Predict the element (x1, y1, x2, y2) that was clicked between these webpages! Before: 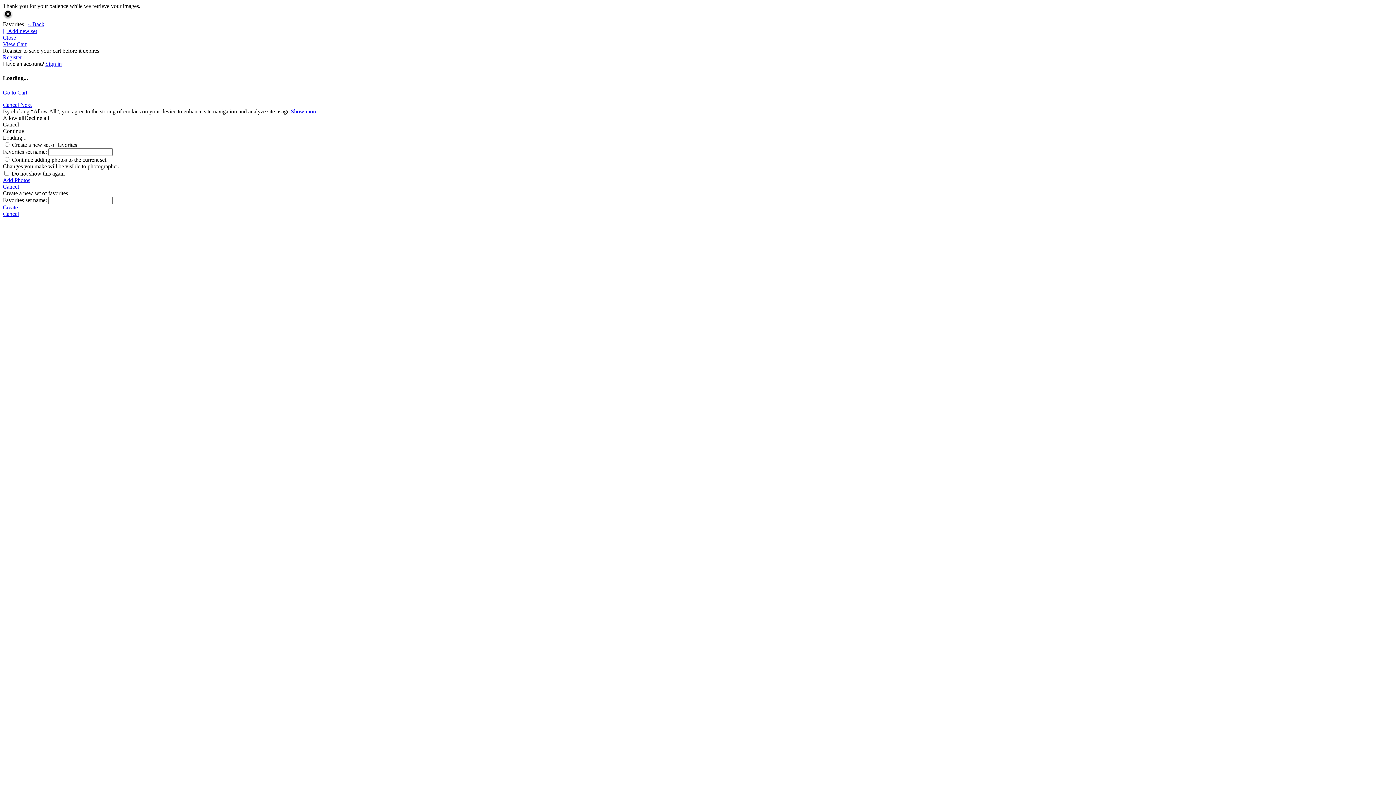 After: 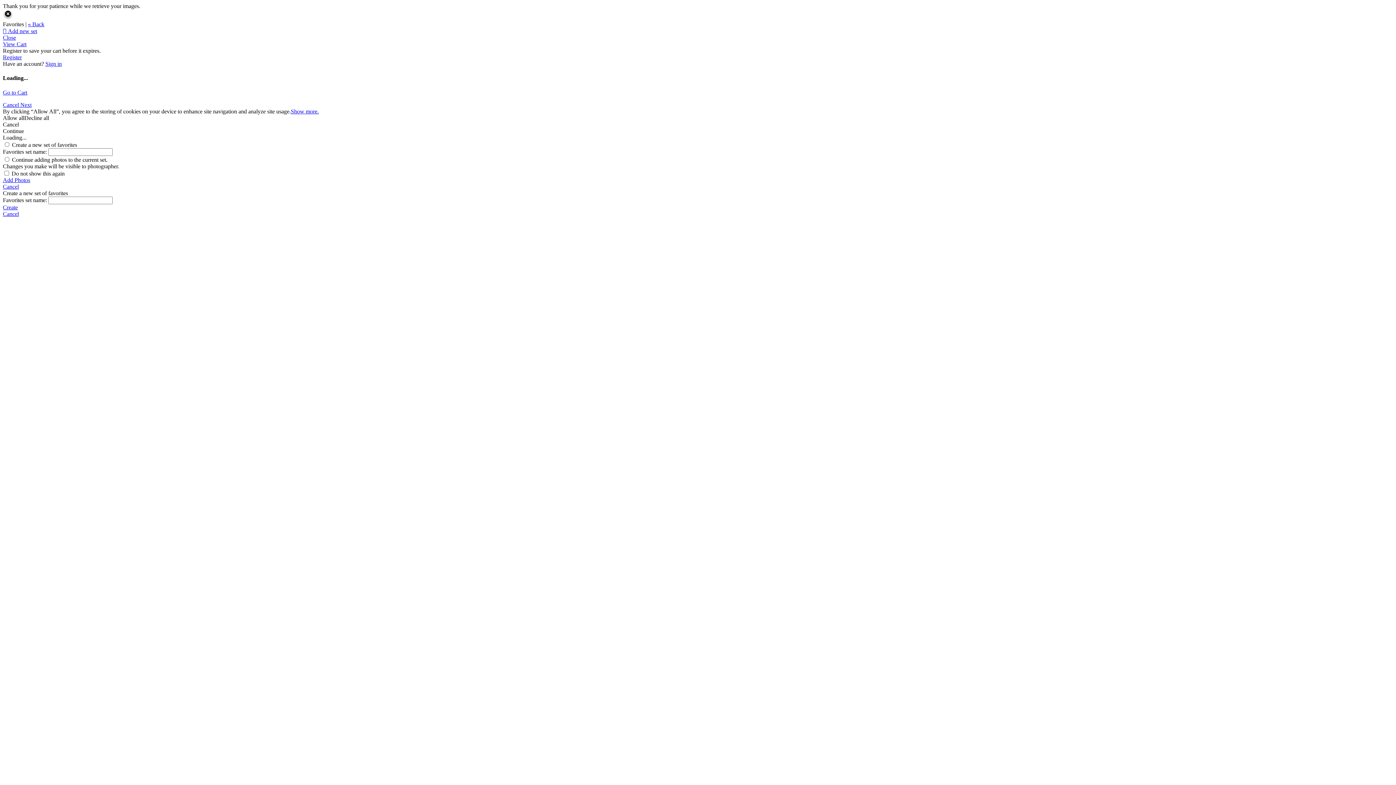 Action: label: Allow all bbox: (2, 114, 24, 120)